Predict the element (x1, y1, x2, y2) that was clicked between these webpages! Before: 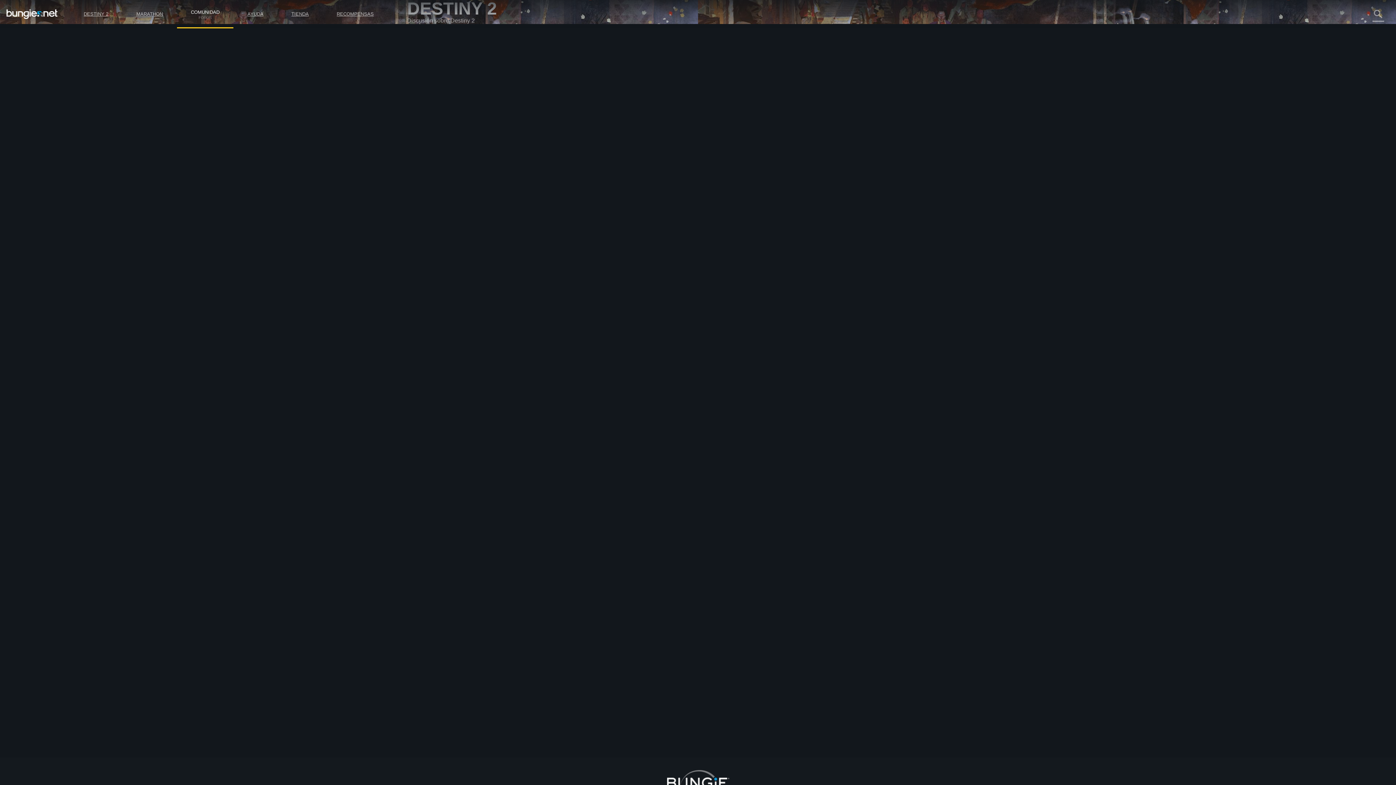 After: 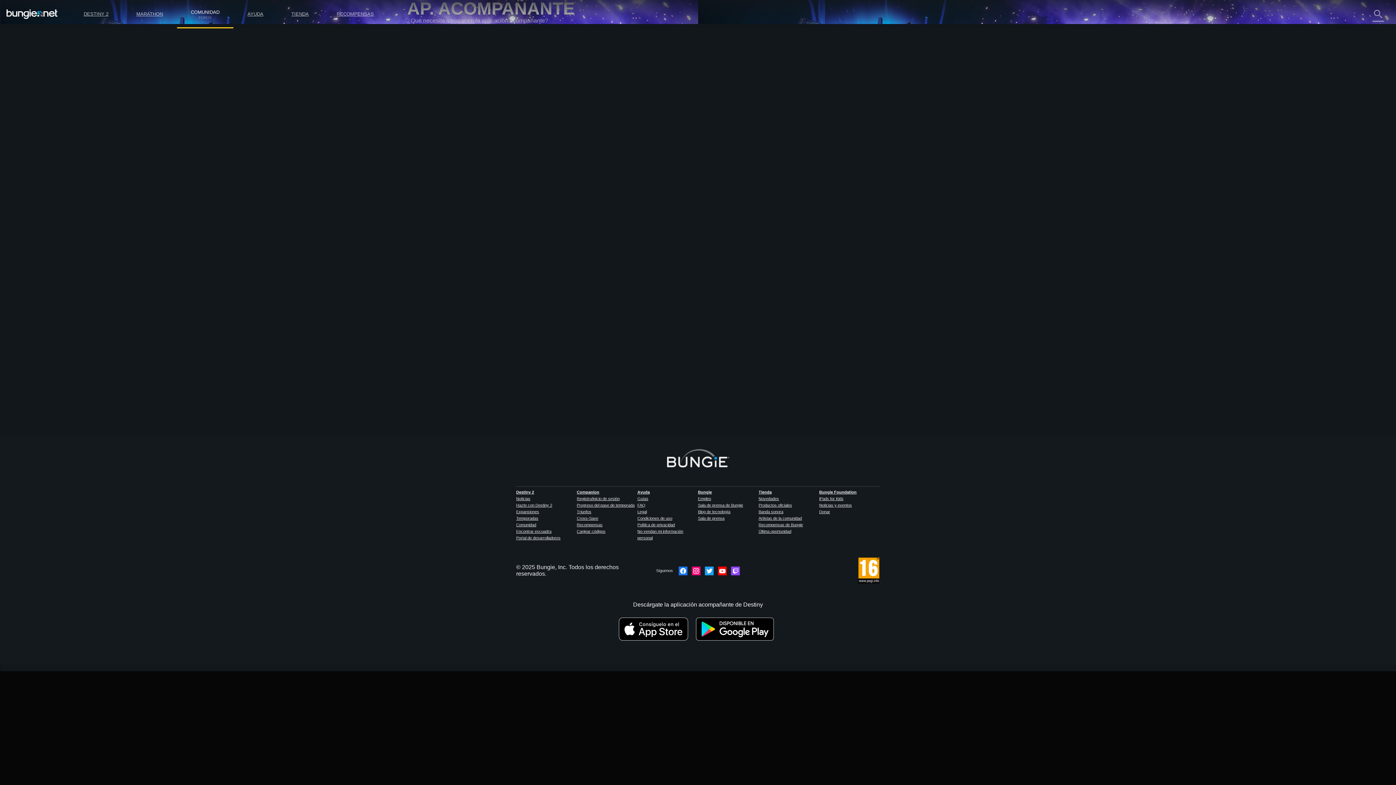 Action: label: Web bbox: (407, 94, 424, 100)